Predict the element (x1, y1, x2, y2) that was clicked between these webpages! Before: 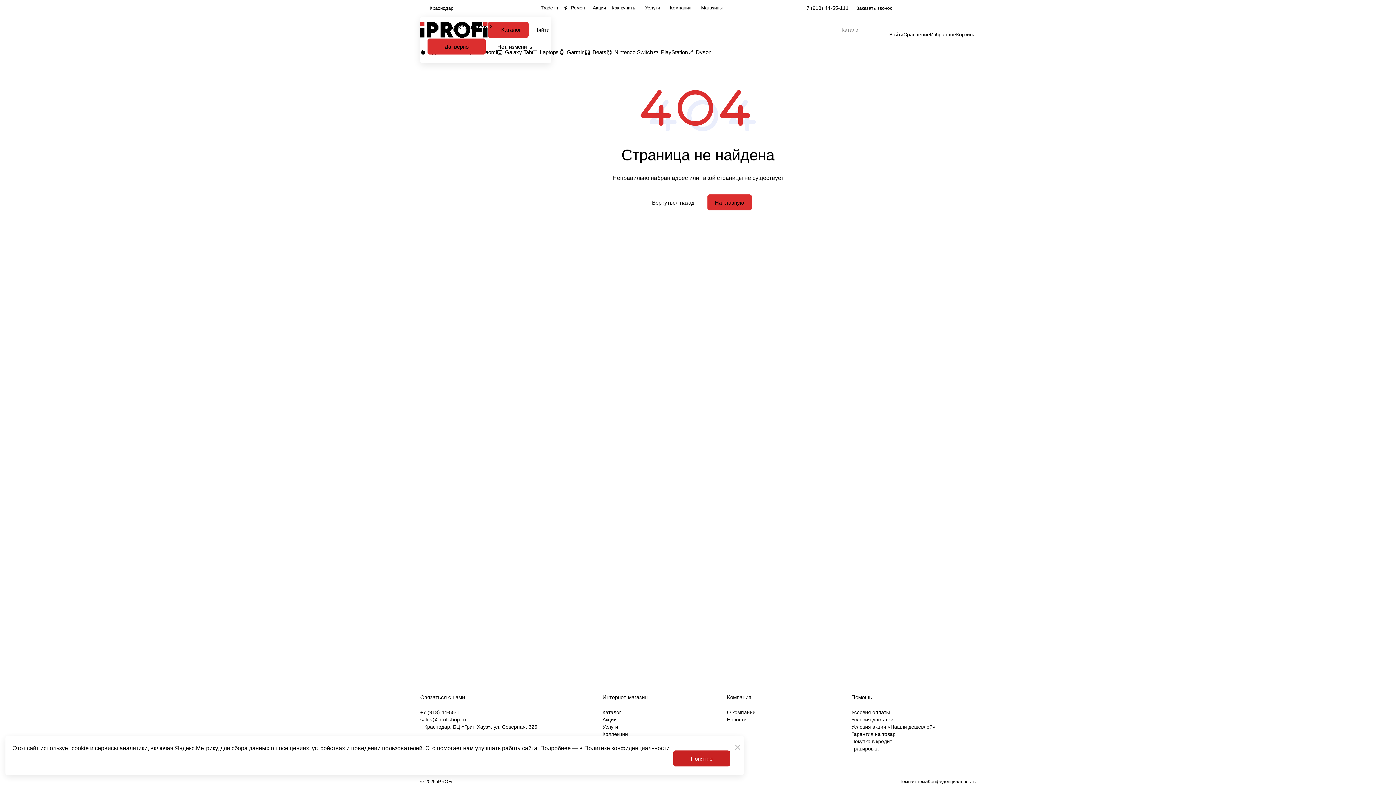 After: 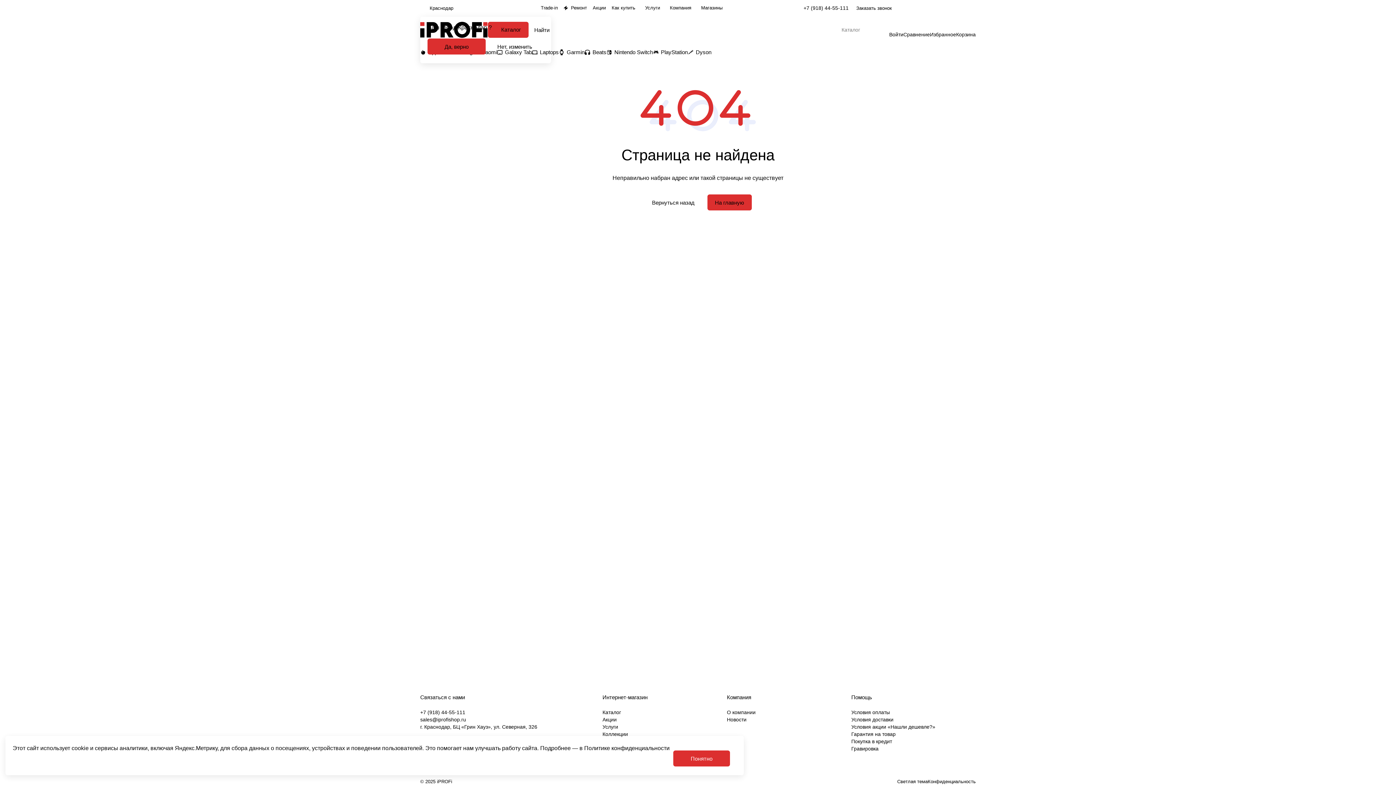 Action: label: Темная тема bbox: (894, 778, 928, 785)